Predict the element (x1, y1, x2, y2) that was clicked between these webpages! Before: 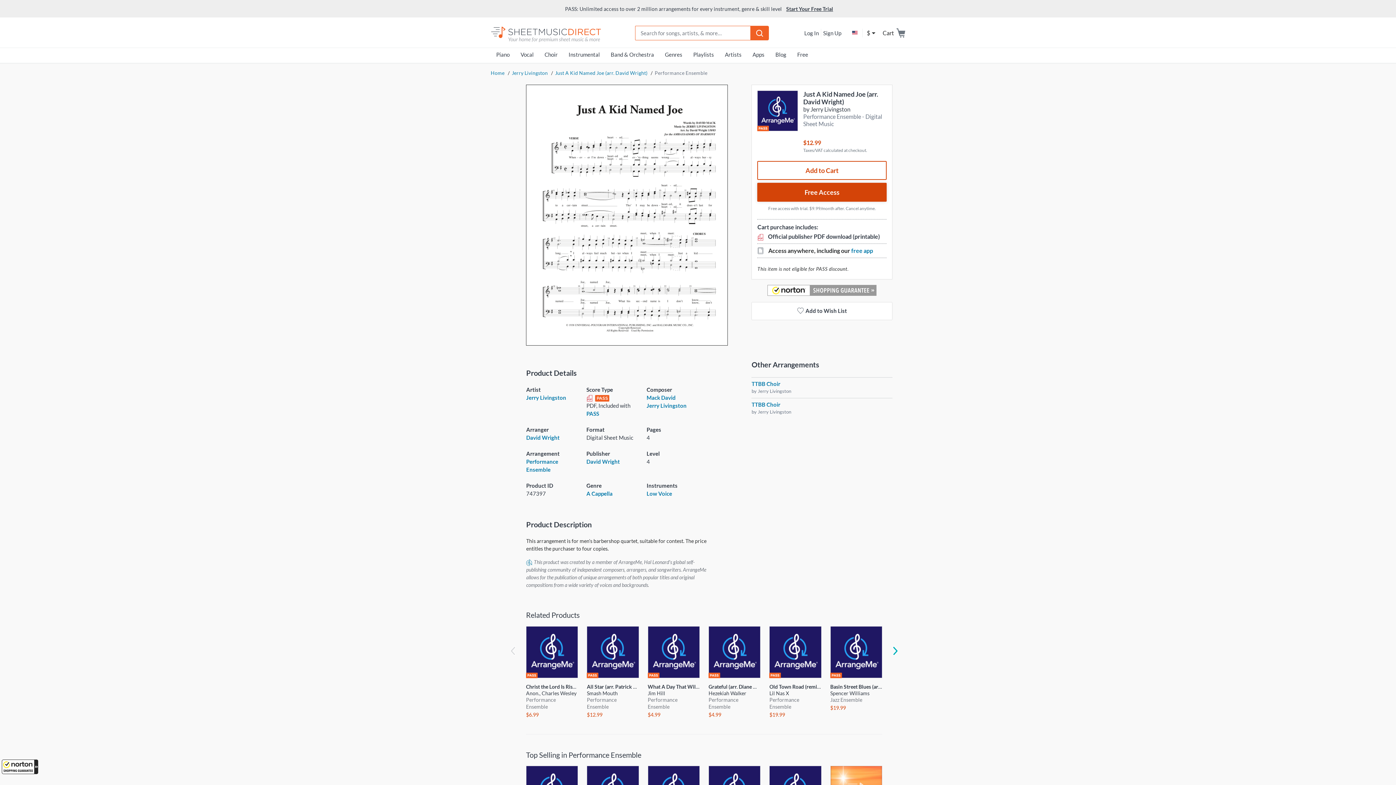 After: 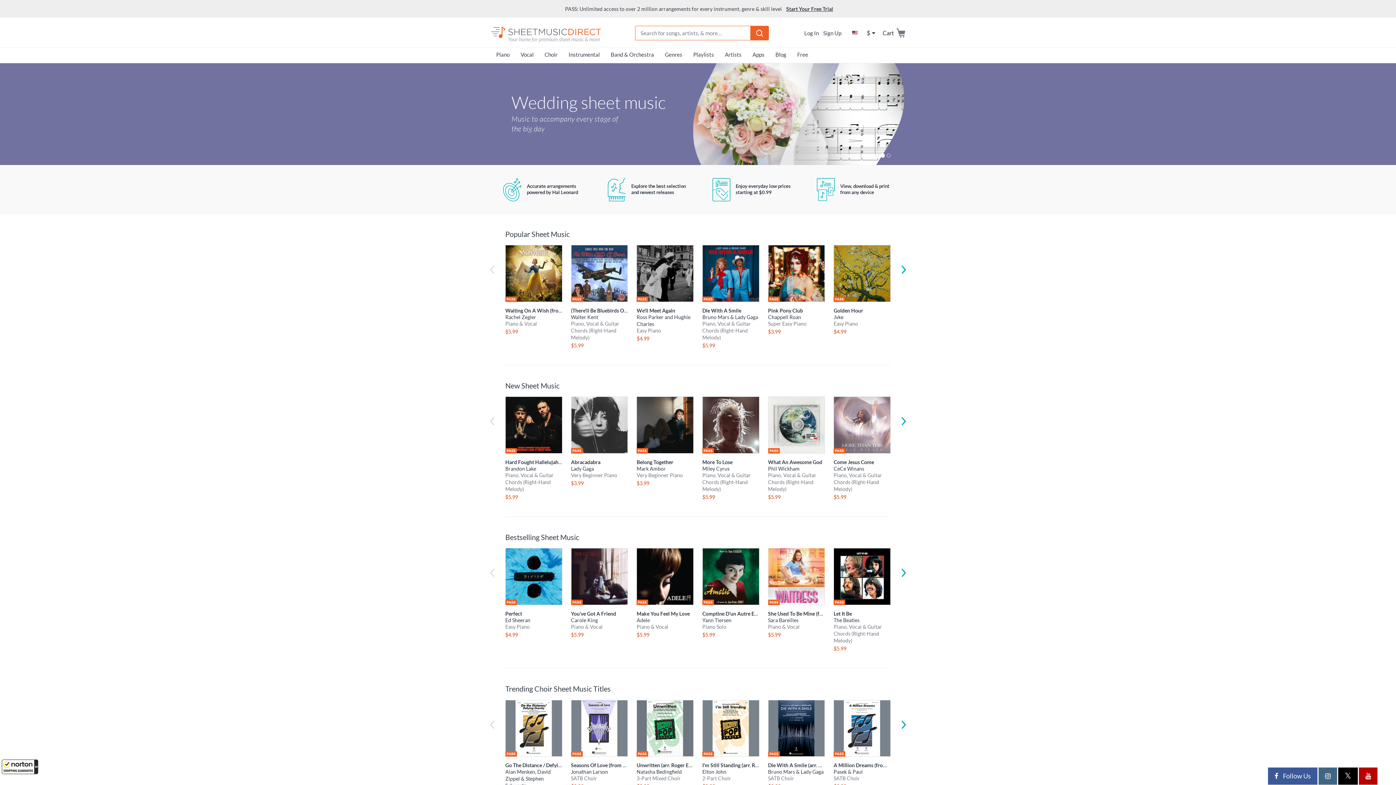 Action: bbox: (490, 28, 601, 35)